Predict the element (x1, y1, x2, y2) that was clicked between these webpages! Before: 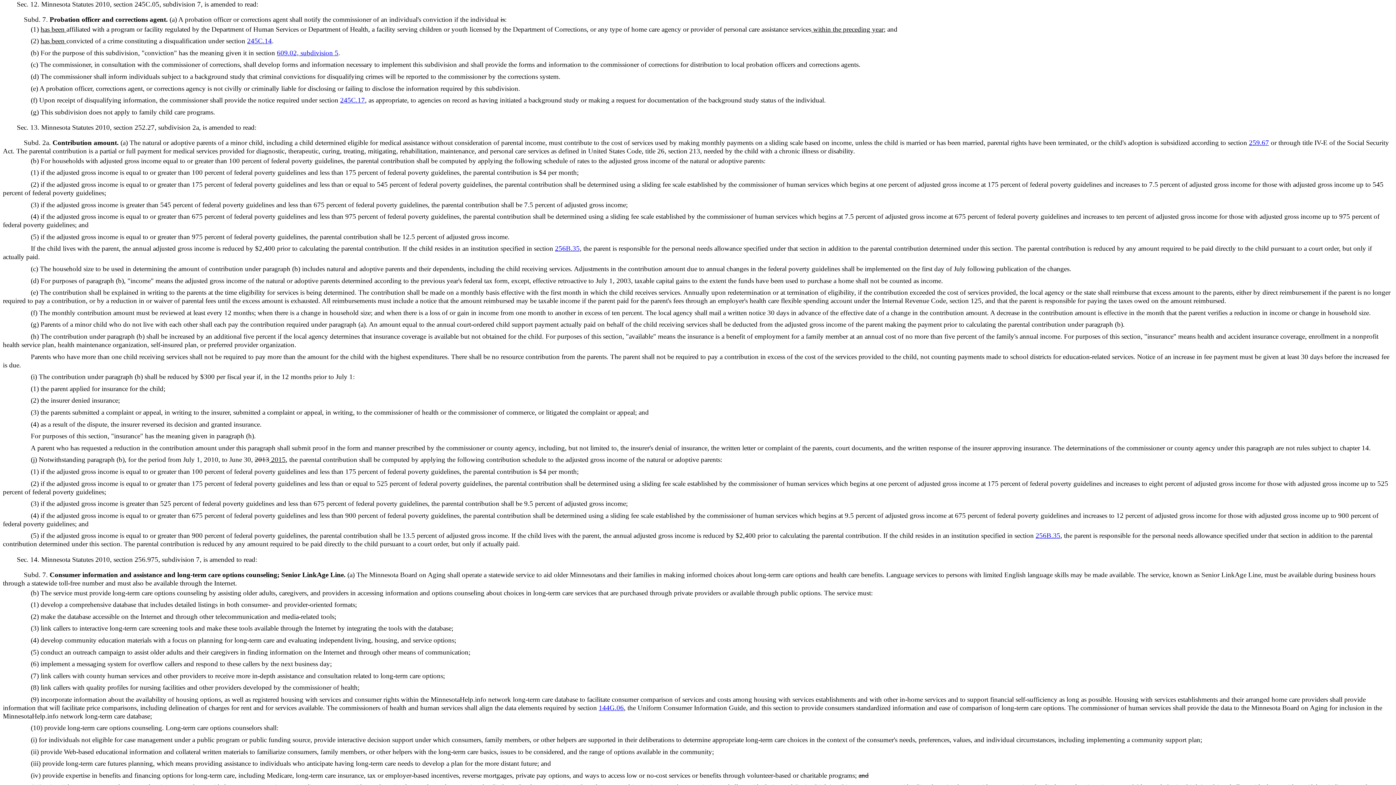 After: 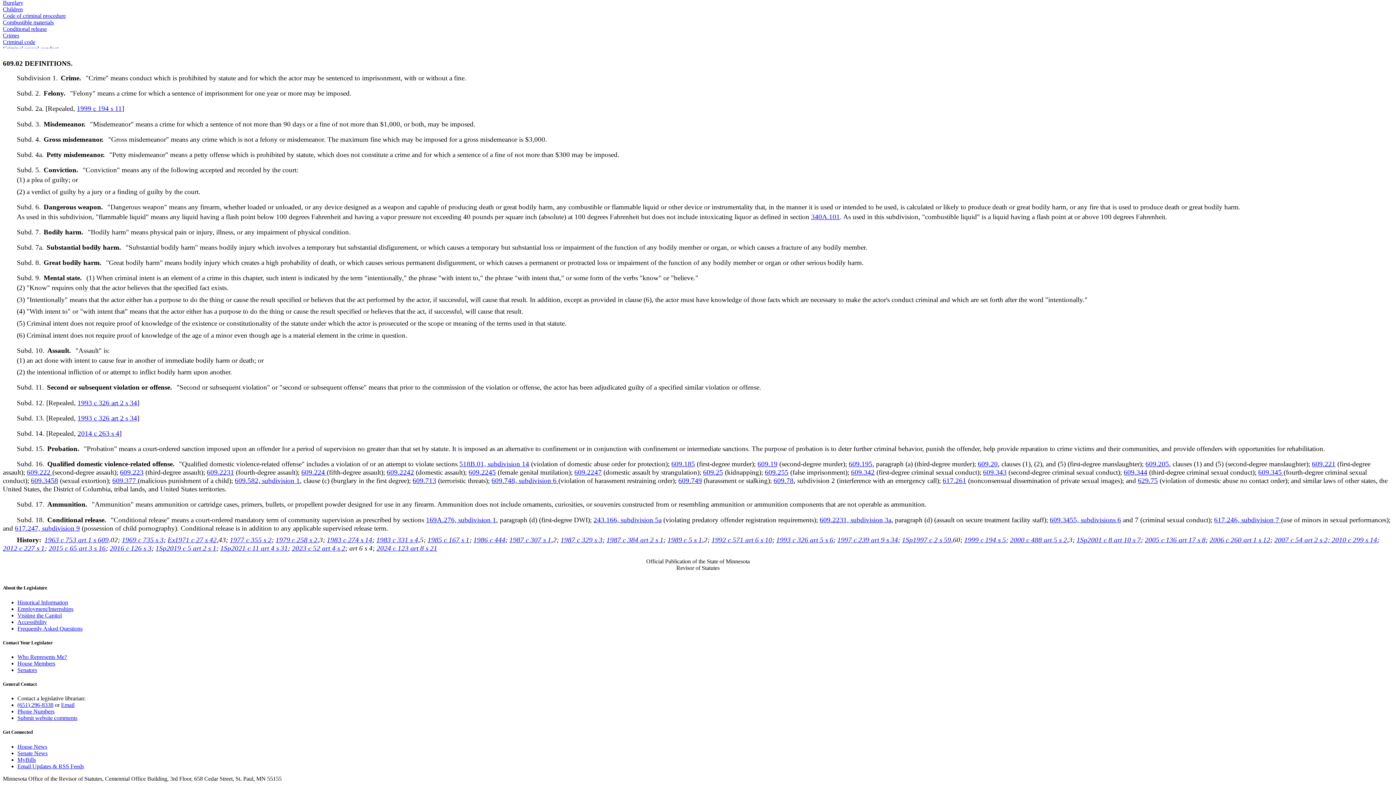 Action: label: 609.02, subdivision 5 bbox: (277, 48, 338, 56)